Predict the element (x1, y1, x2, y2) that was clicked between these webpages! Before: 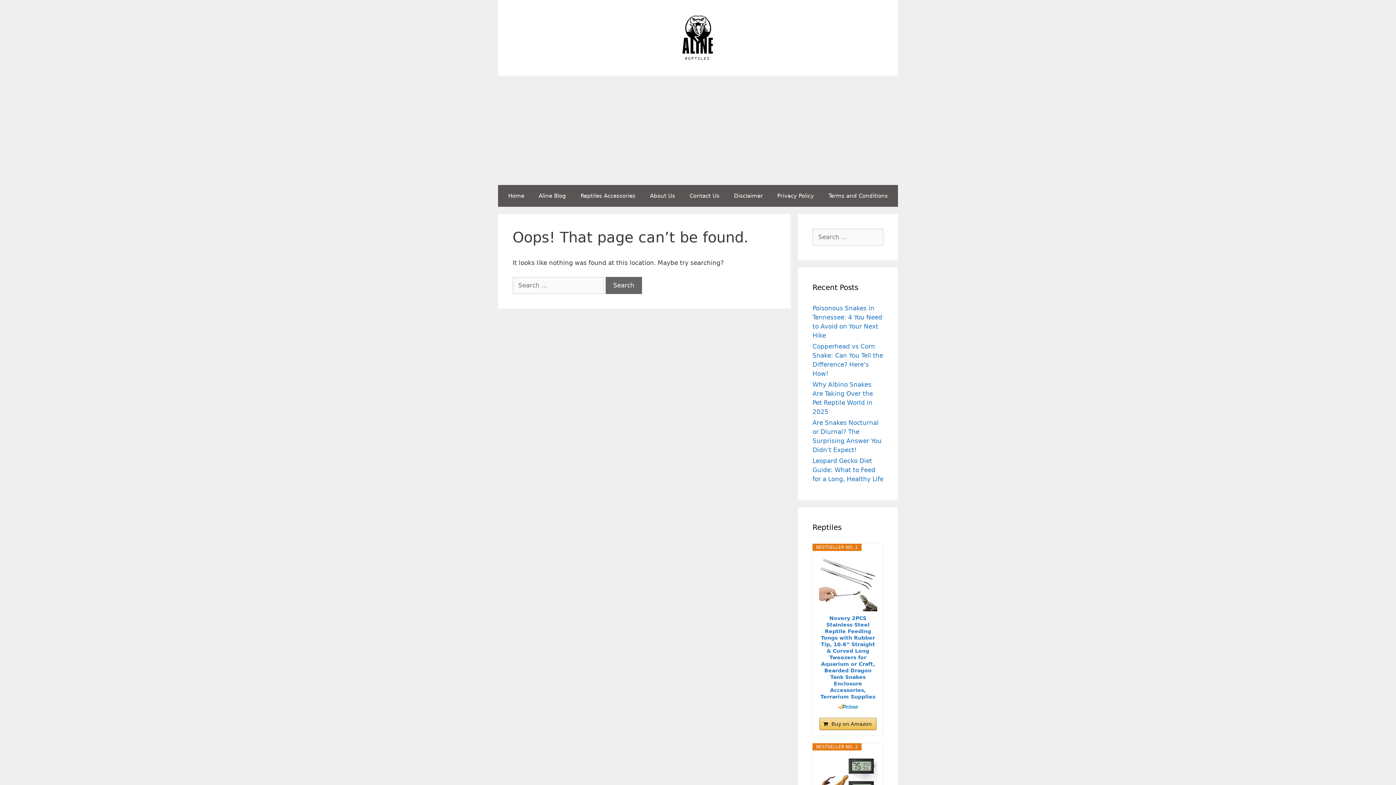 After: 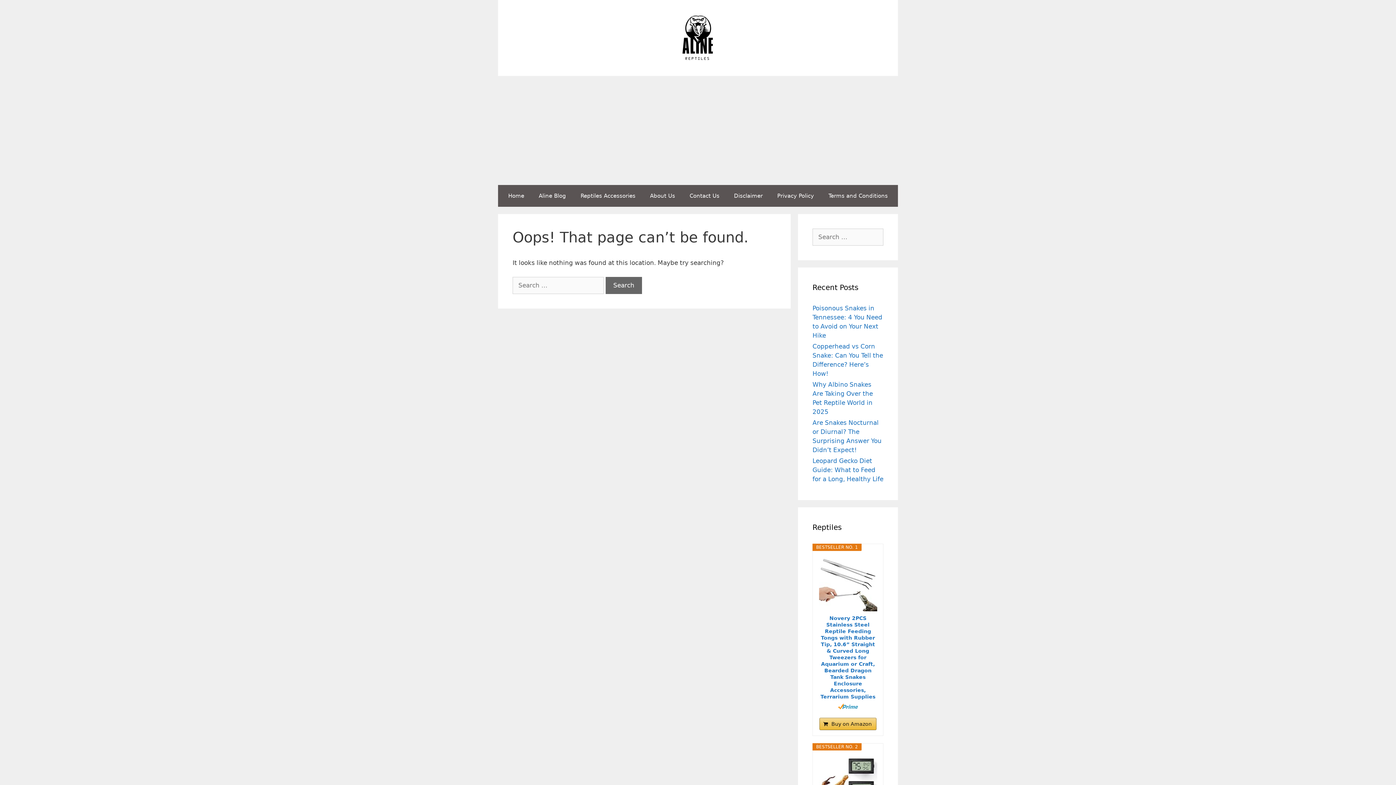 Action: bbox: (819, 718, 876, 730) label: Buy on Amazon